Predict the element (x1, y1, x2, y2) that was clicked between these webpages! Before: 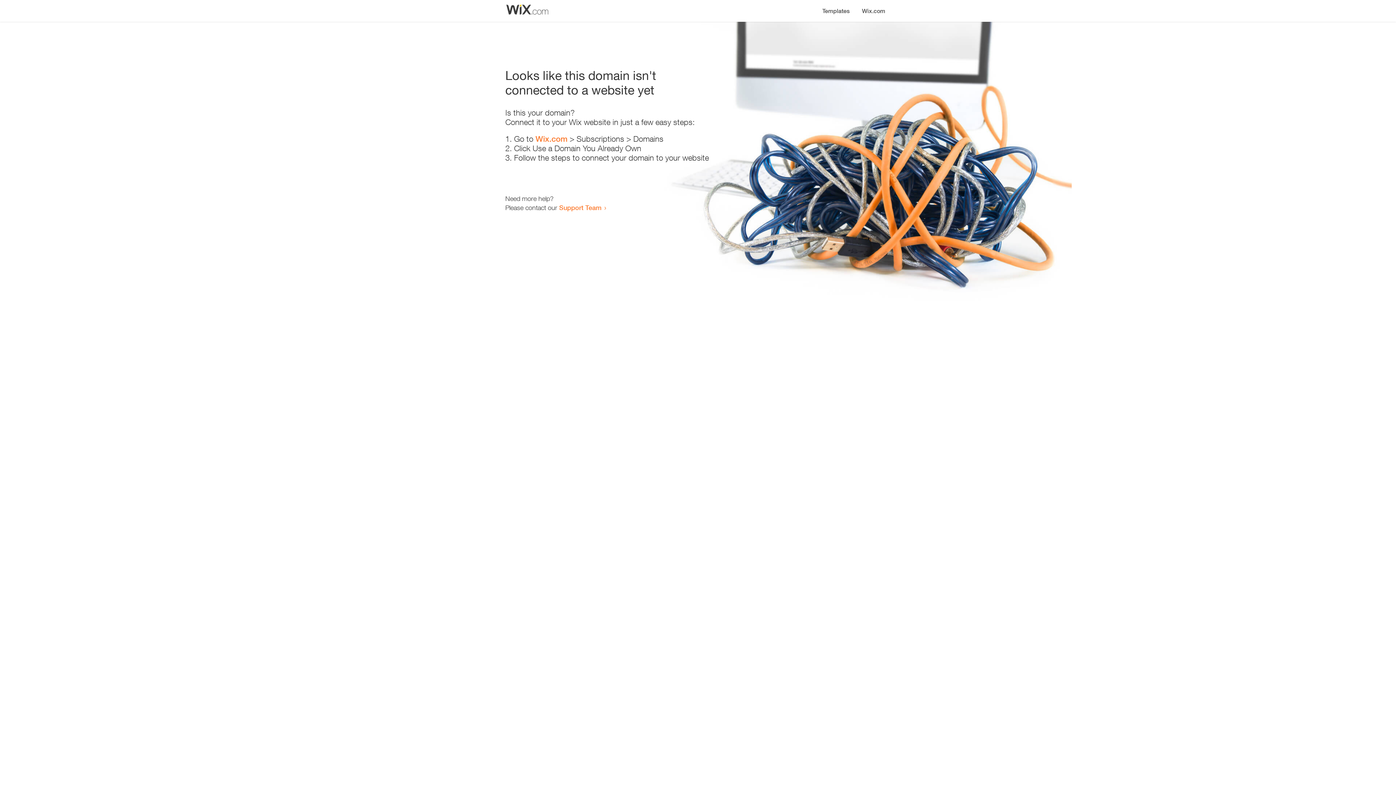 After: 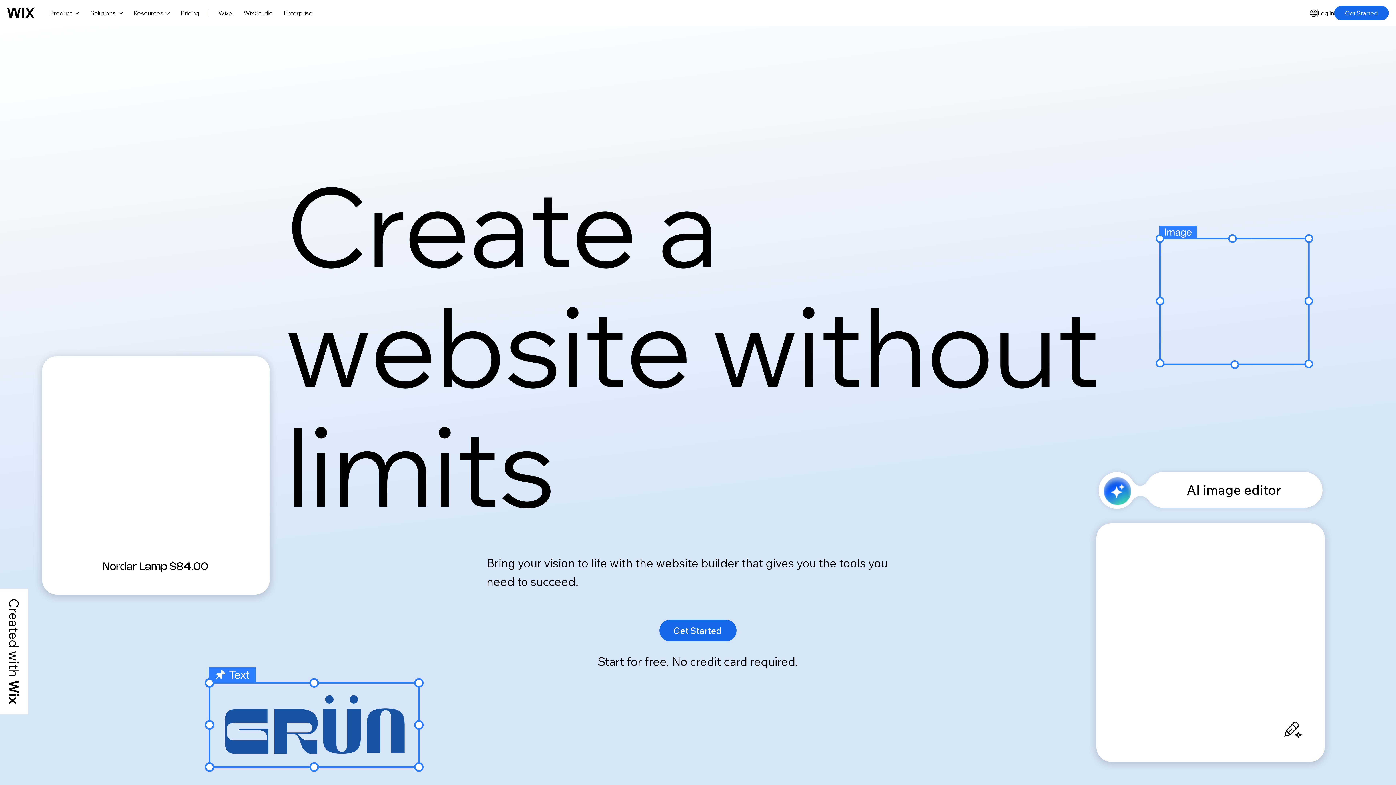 Action: label: Wix.com bbox: (856, 0, 890, 14)